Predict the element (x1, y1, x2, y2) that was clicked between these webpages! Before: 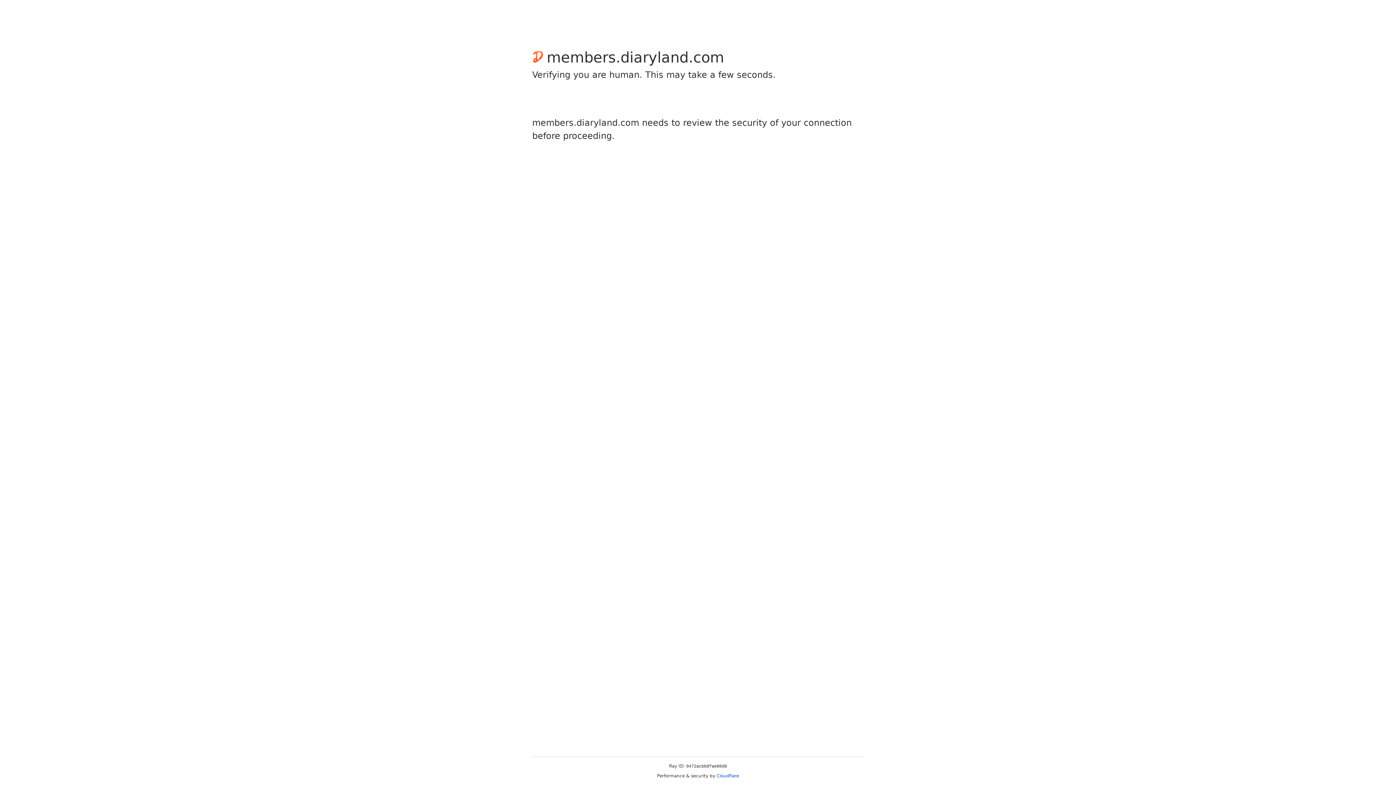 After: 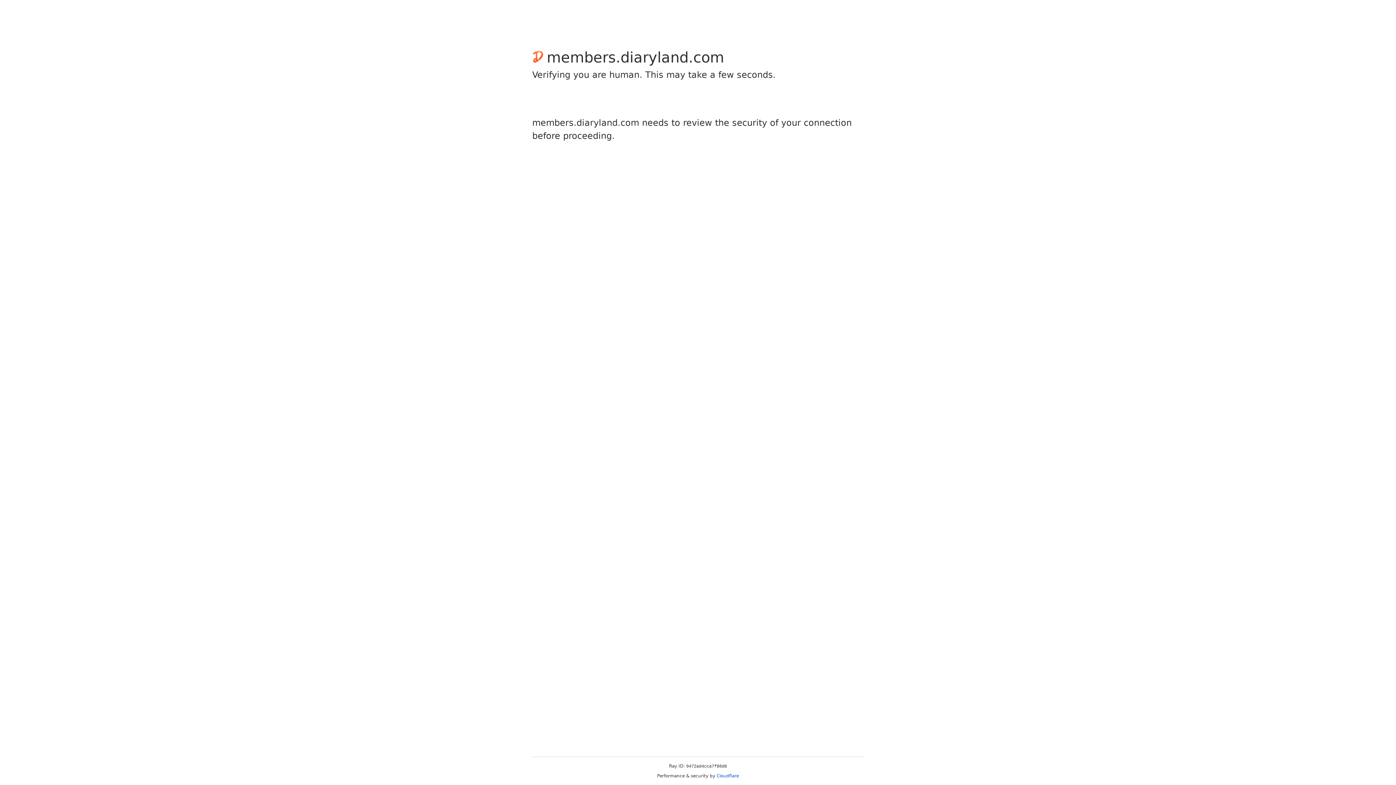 Action: bbox: (716, 773, 739, 778) label: Cloudflare